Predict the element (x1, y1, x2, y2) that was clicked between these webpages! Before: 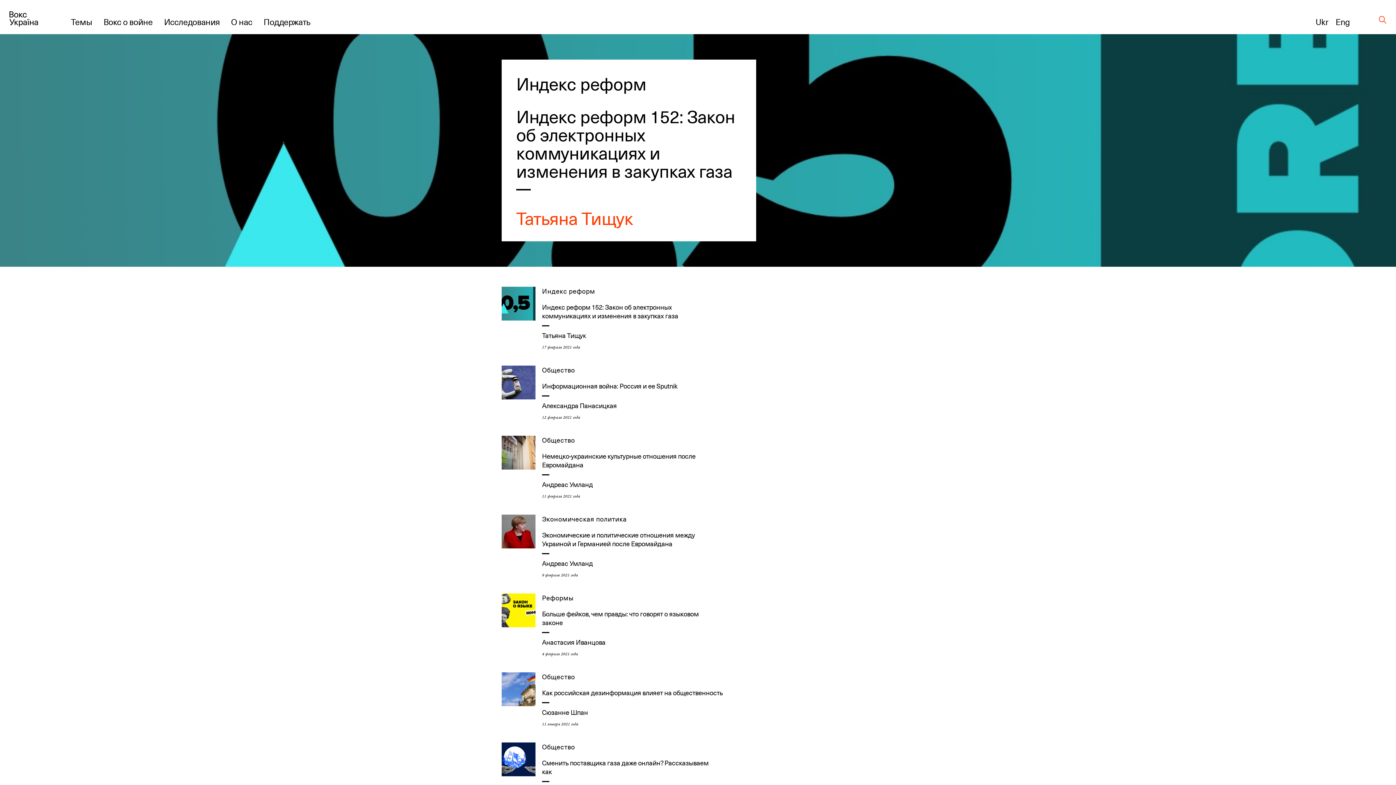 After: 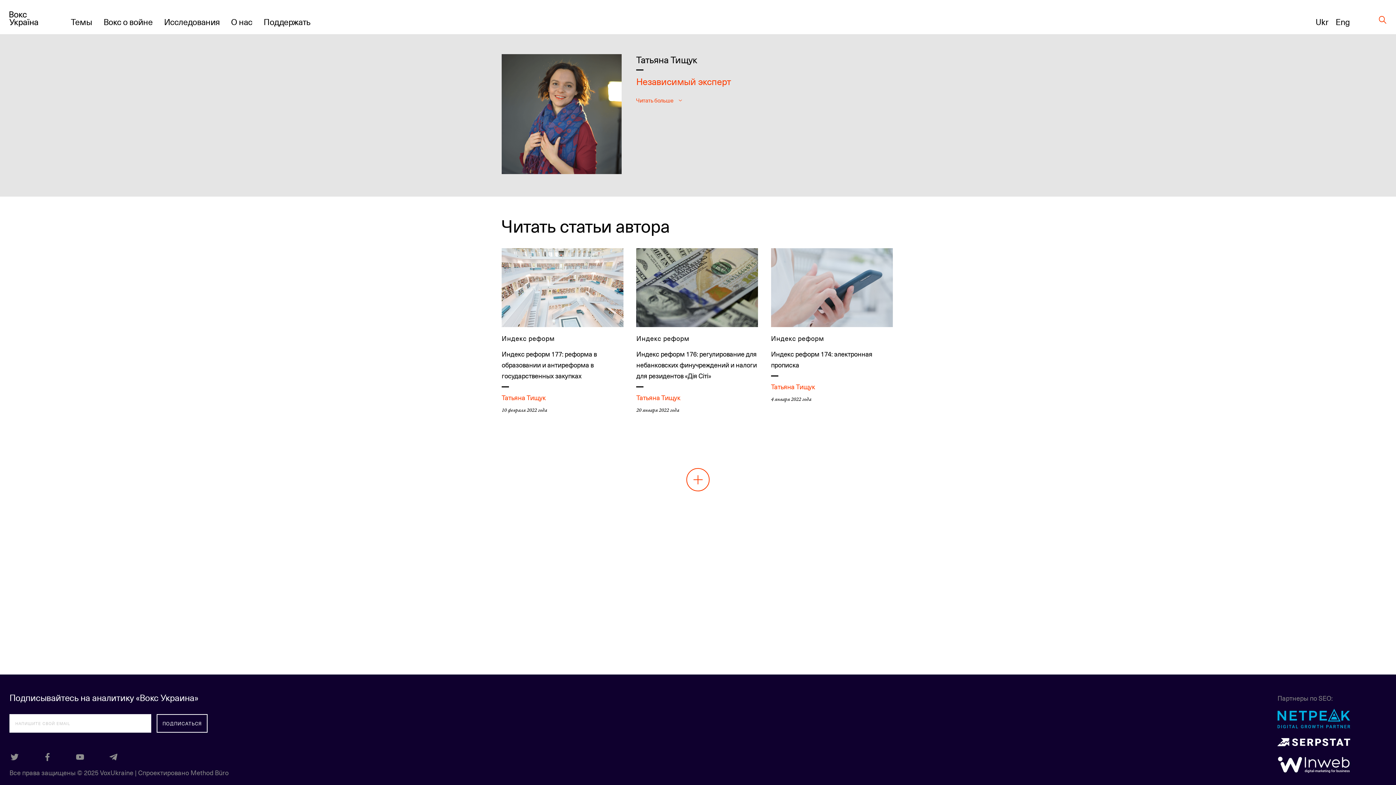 Action: label: Татьяна Тищук bbox: (516, 208, 633, 226)